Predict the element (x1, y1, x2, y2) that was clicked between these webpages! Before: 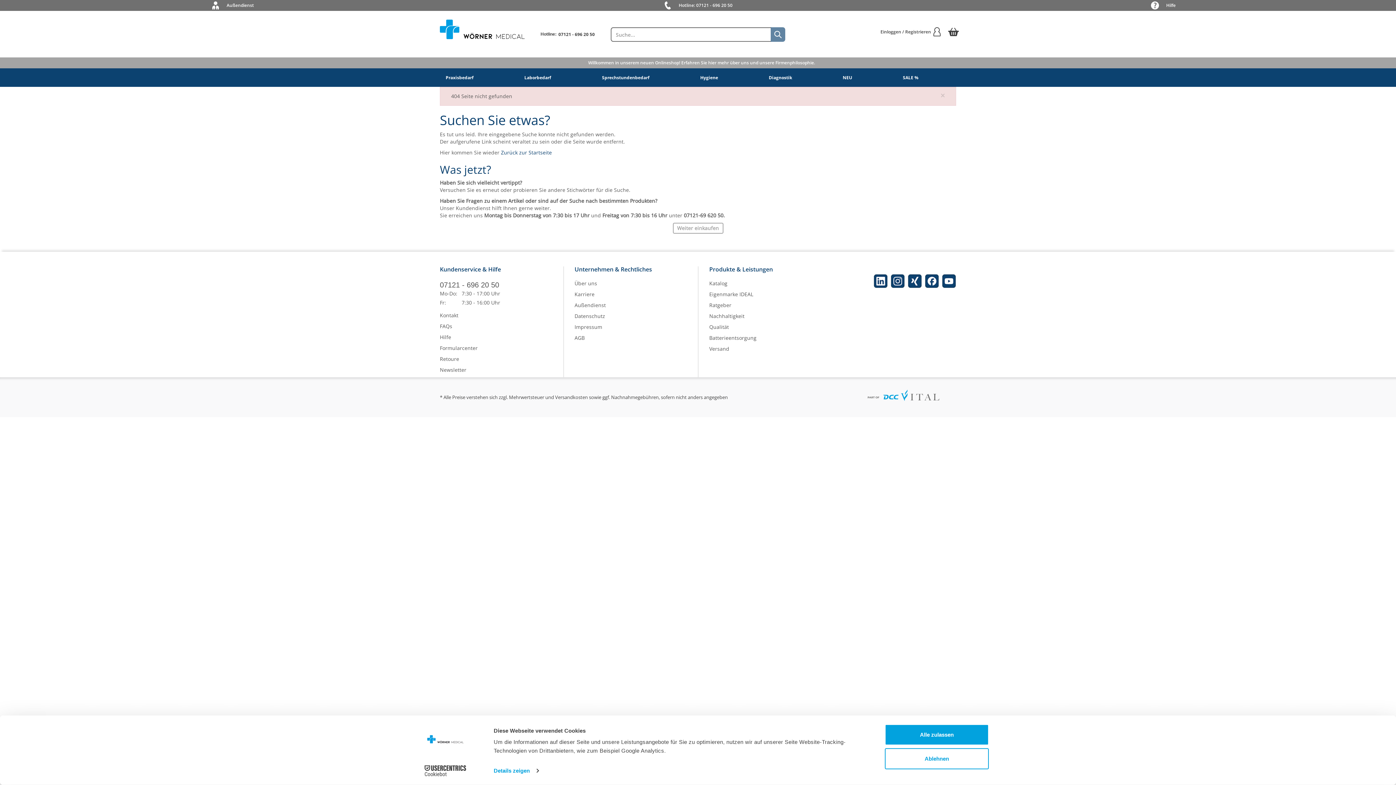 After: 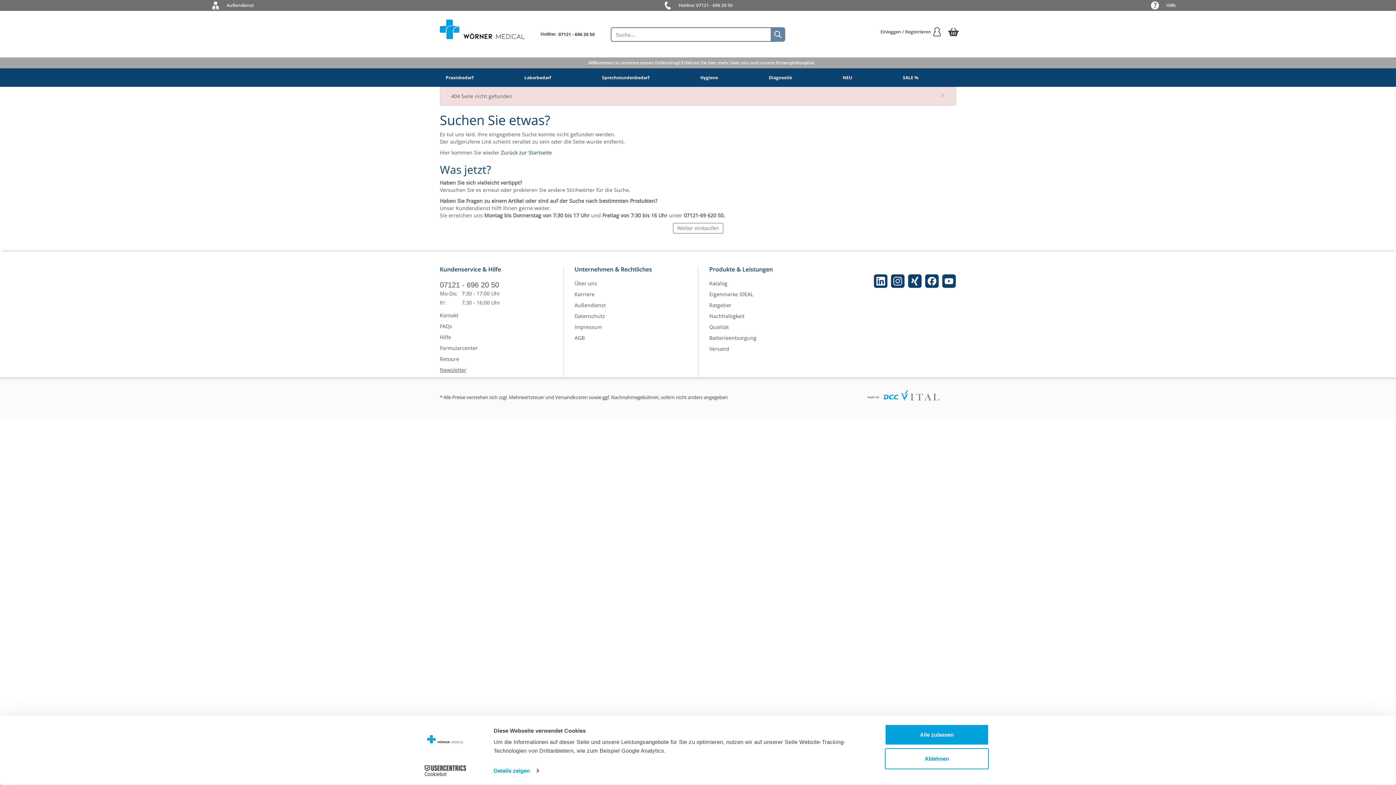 Action: label: Newsletter bbox: (440, 366, 466, 373)